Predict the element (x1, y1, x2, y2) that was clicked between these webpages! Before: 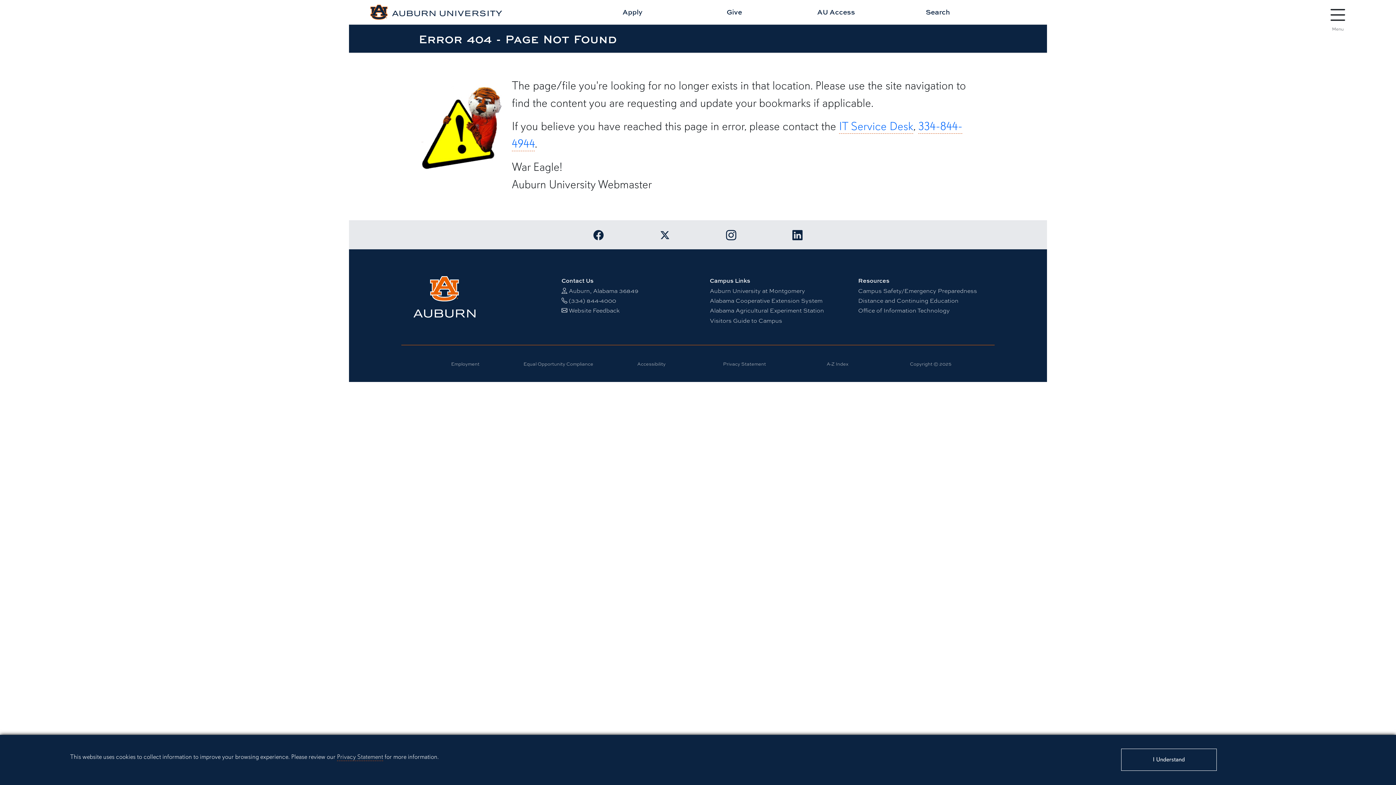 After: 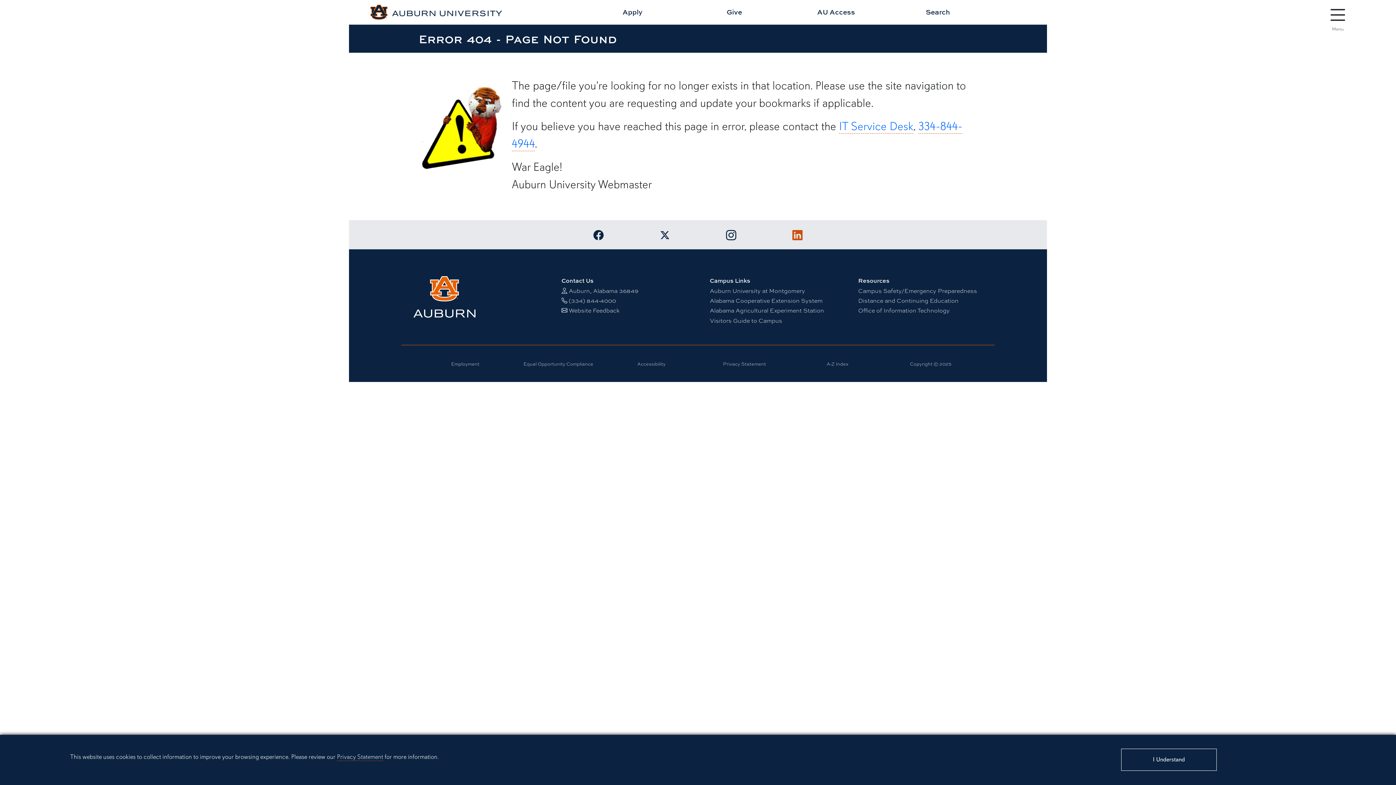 Action: bbox: (764, 227, 830, 242) label: Link to Auburn University LinkedIn page